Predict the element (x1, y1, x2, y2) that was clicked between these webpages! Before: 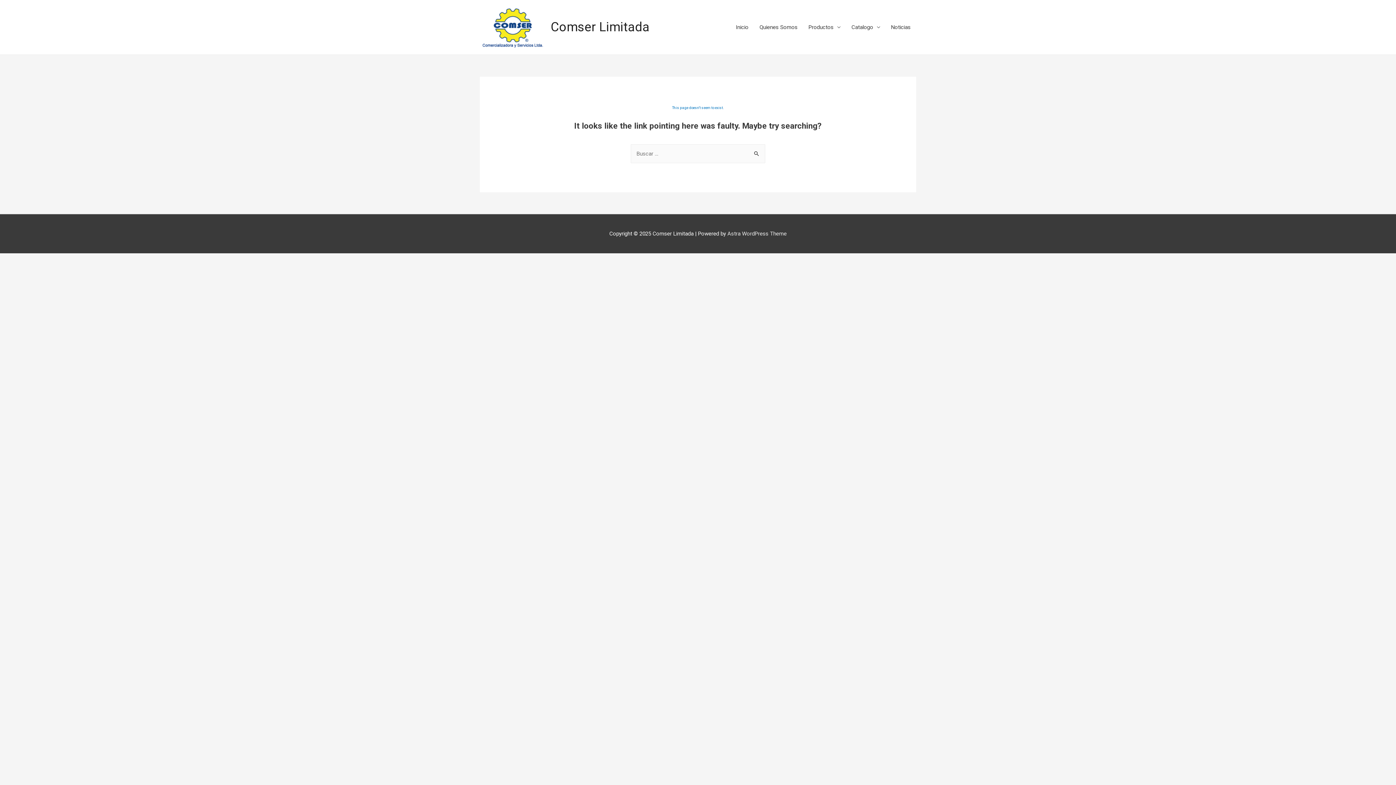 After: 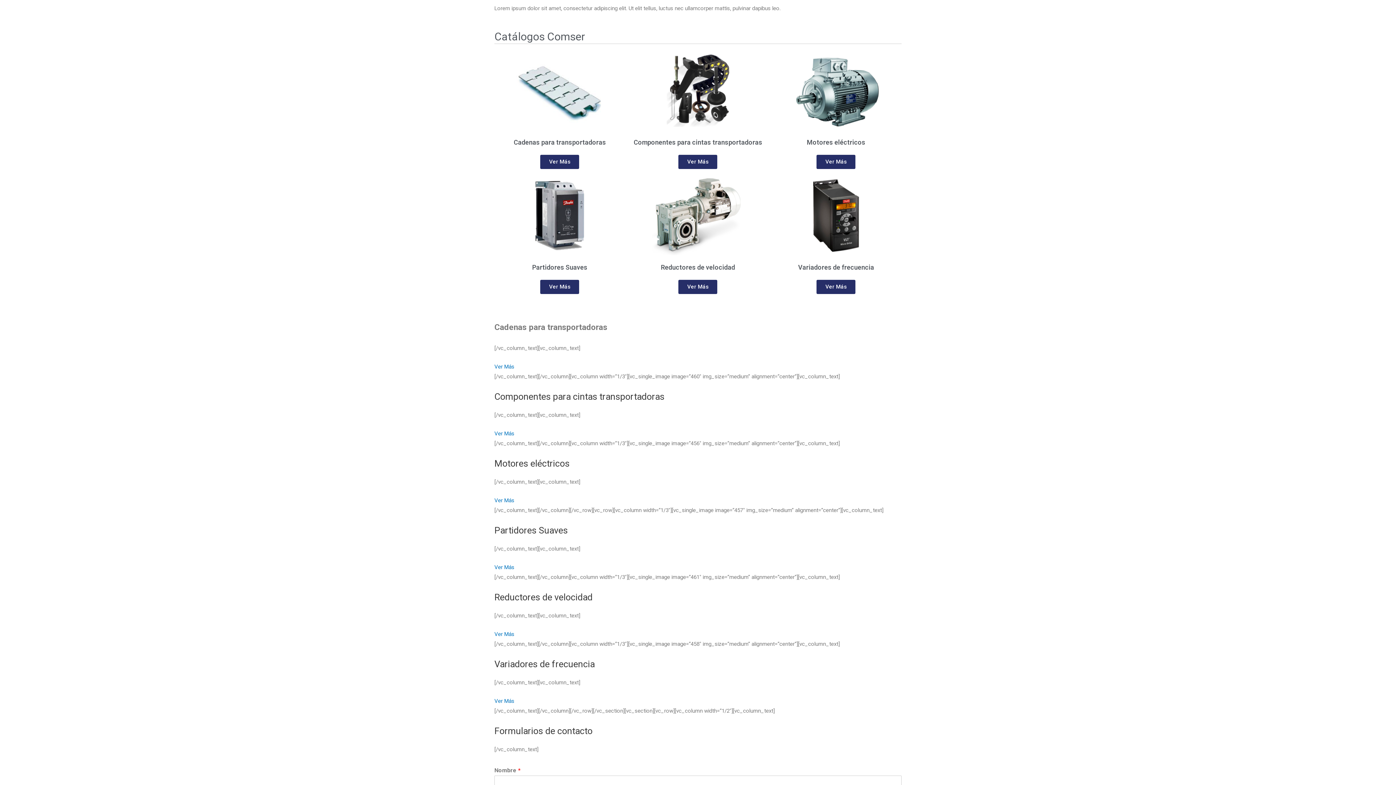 Action: bbox: (846, 0, 885, 54) label: Catalogo